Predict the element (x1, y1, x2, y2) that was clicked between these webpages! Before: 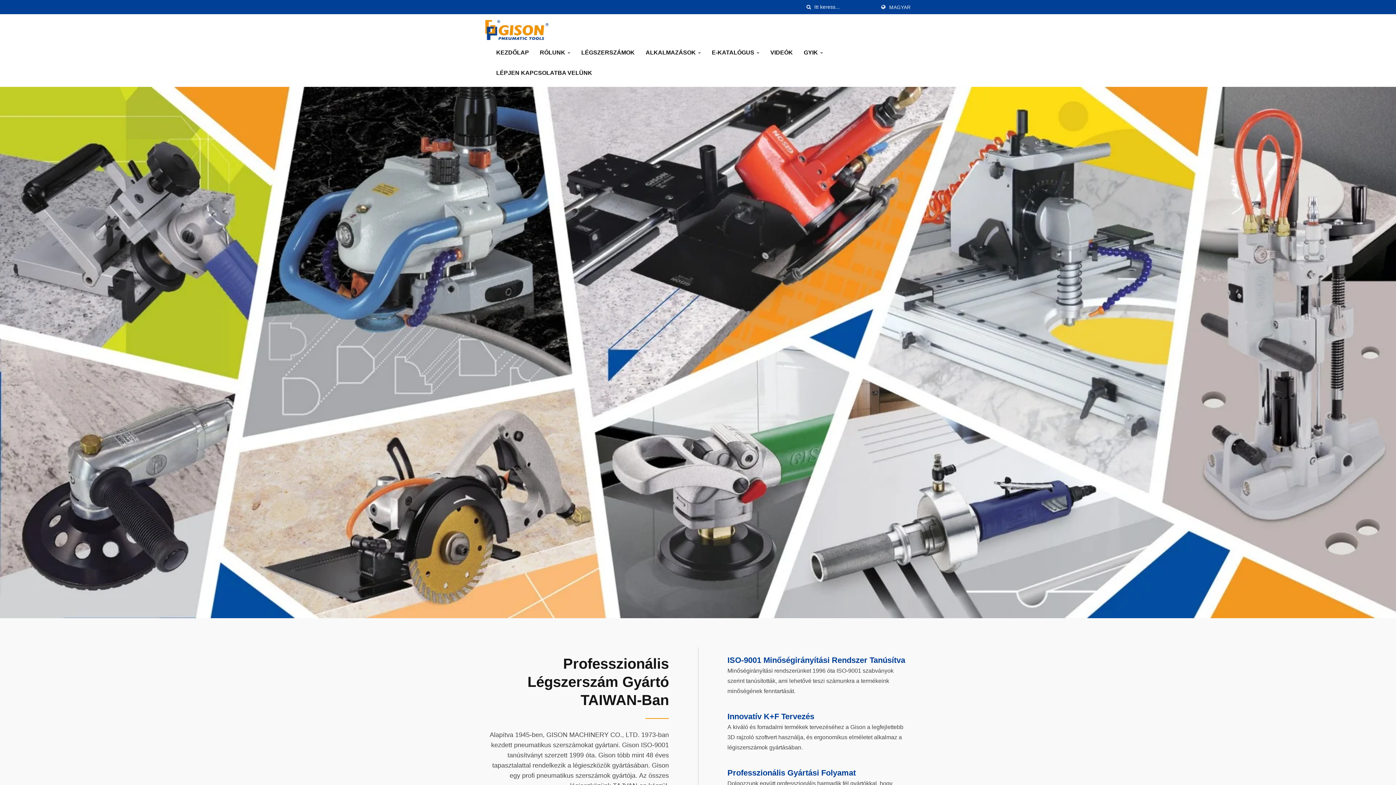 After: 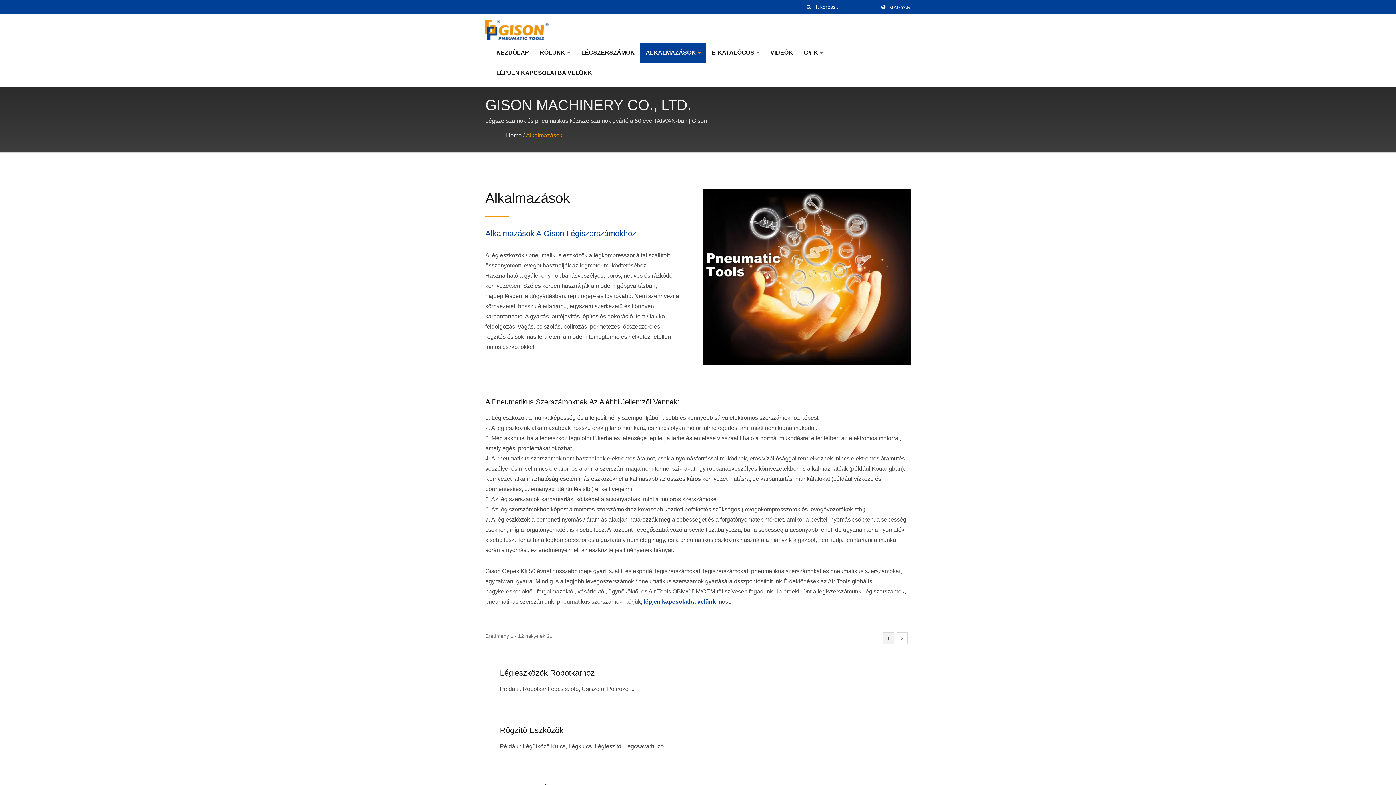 Action: bbox: (640, 42, 706, 62) label: ALKALMAZÁSOK 